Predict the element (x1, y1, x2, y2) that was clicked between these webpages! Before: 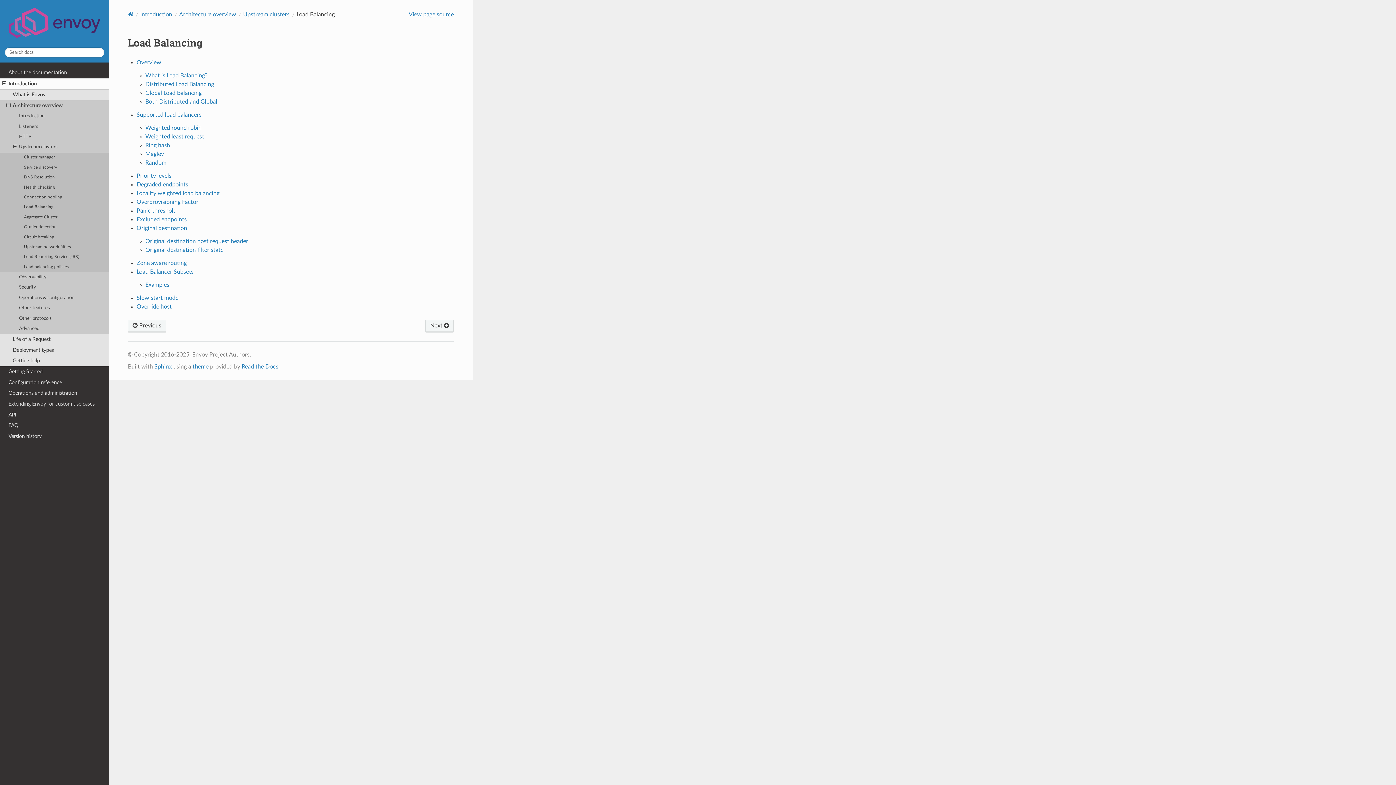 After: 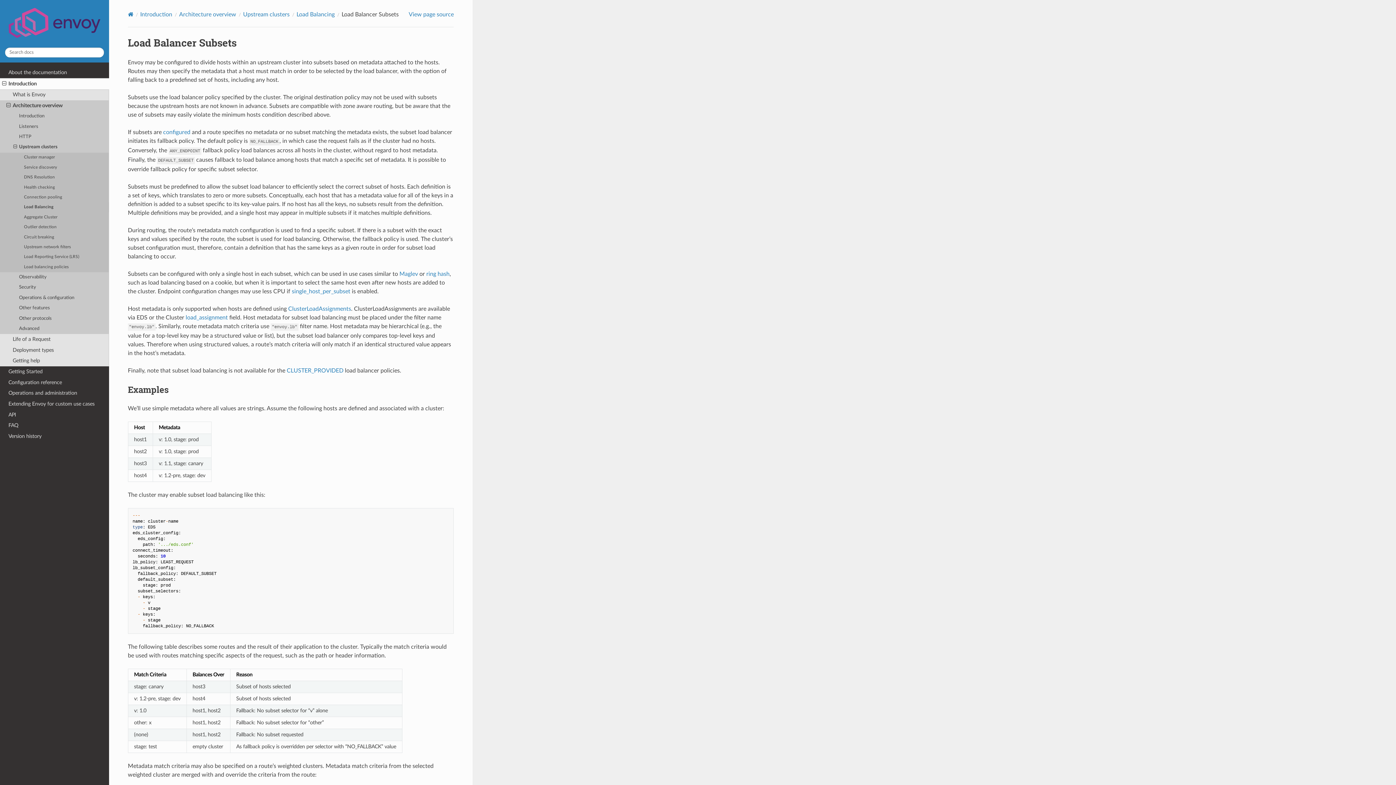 Action: label: Load Balancer Subsets bbox: (136, 269, 193, 274)